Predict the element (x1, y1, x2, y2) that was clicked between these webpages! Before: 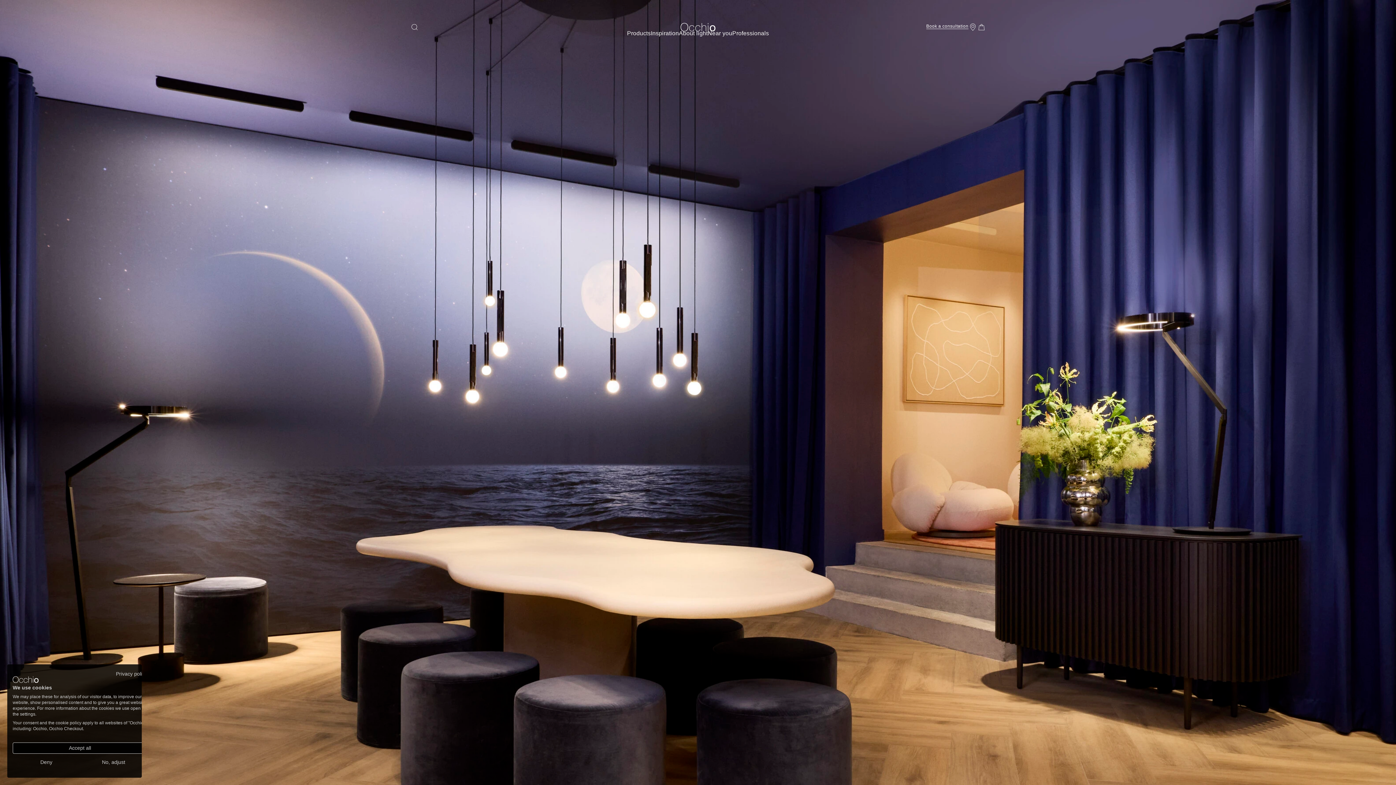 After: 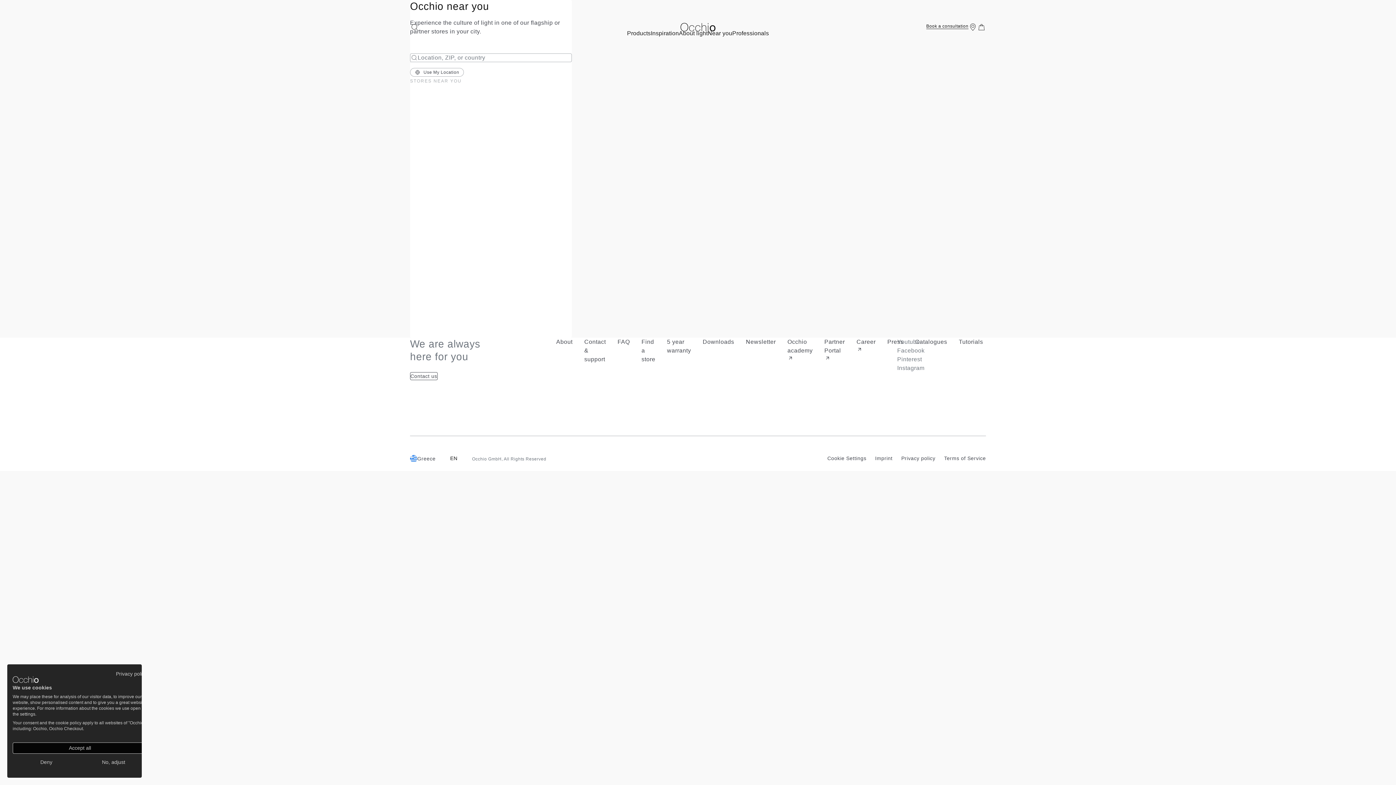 Action: label: Find a store bbox: (968, 22, 977, 31)